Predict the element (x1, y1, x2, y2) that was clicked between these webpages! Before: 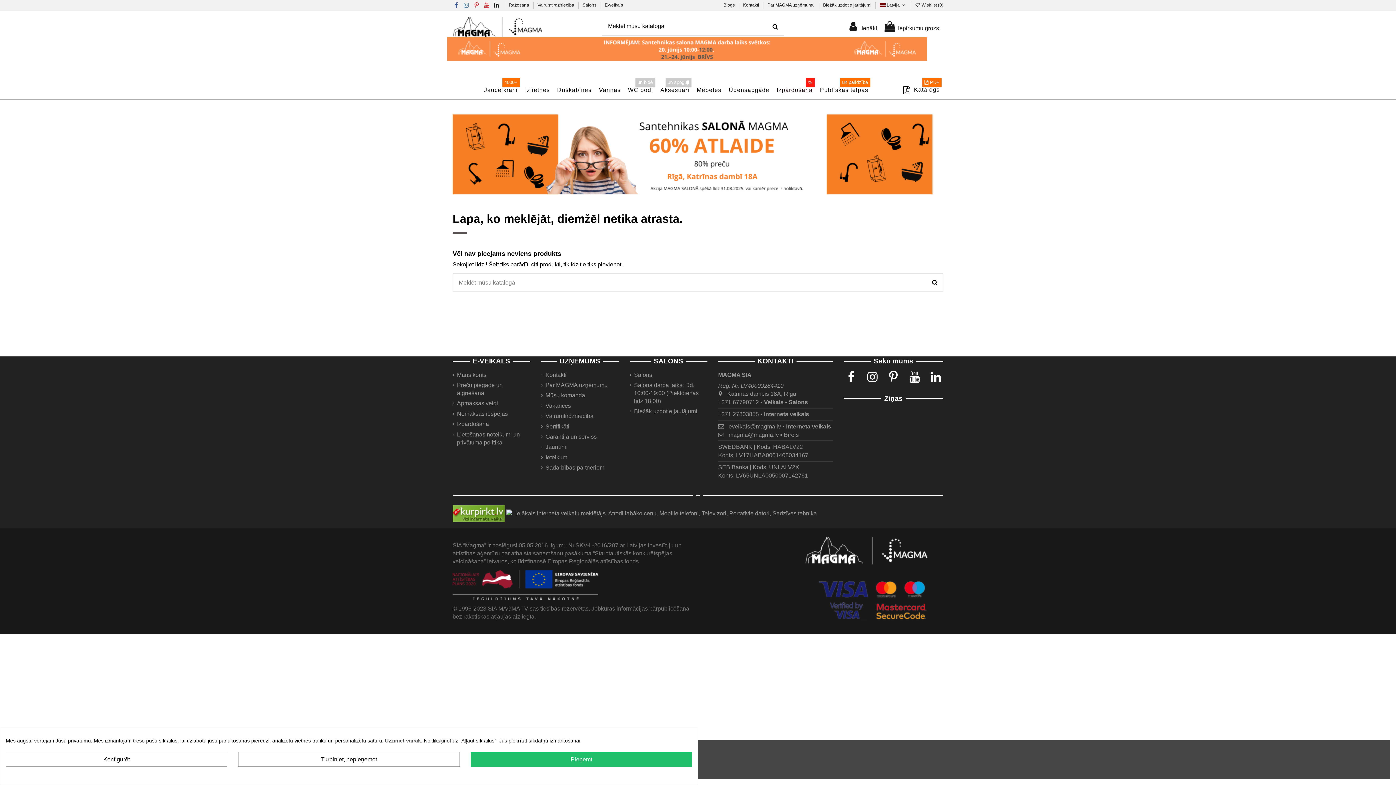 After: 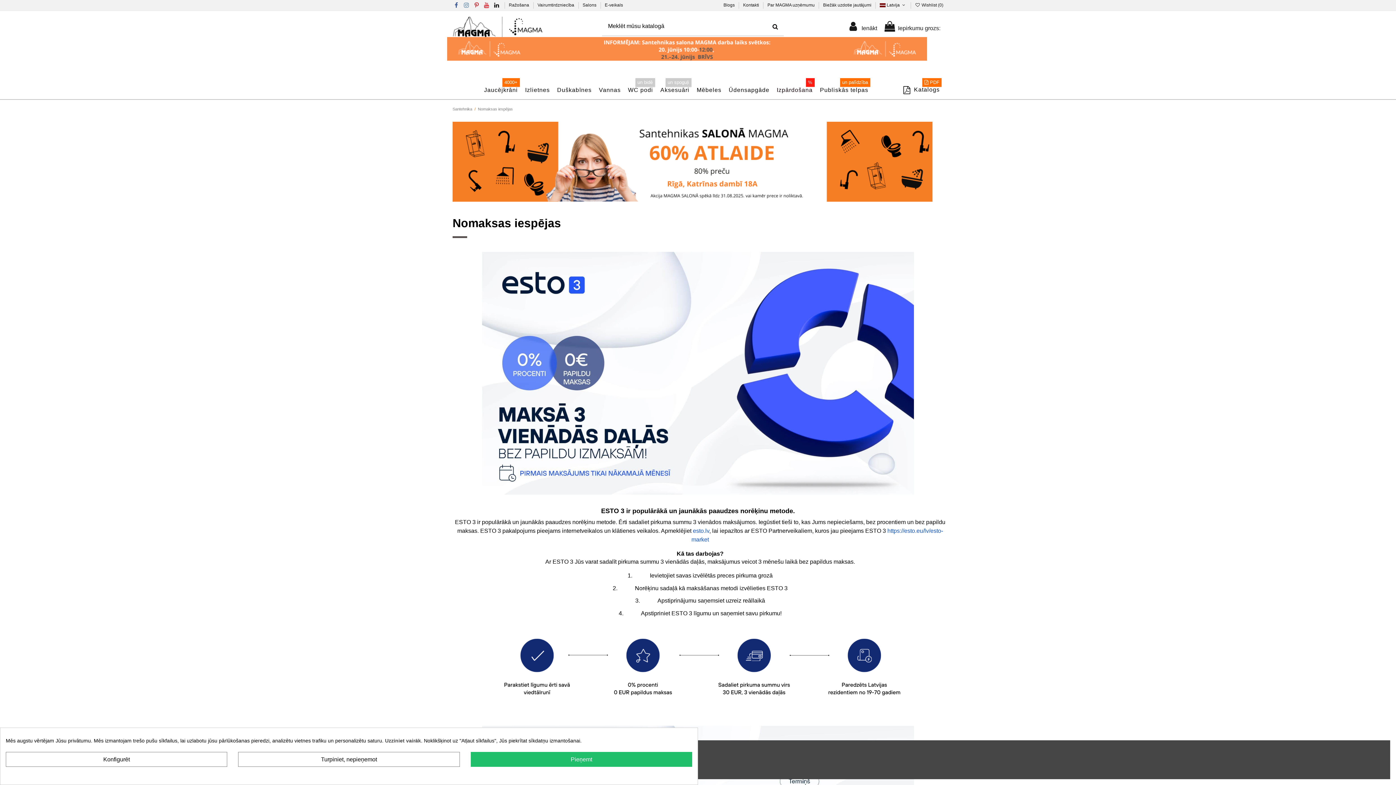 Action: bbox: (452, 410, 508, 418) label: Nomaksas iespējas